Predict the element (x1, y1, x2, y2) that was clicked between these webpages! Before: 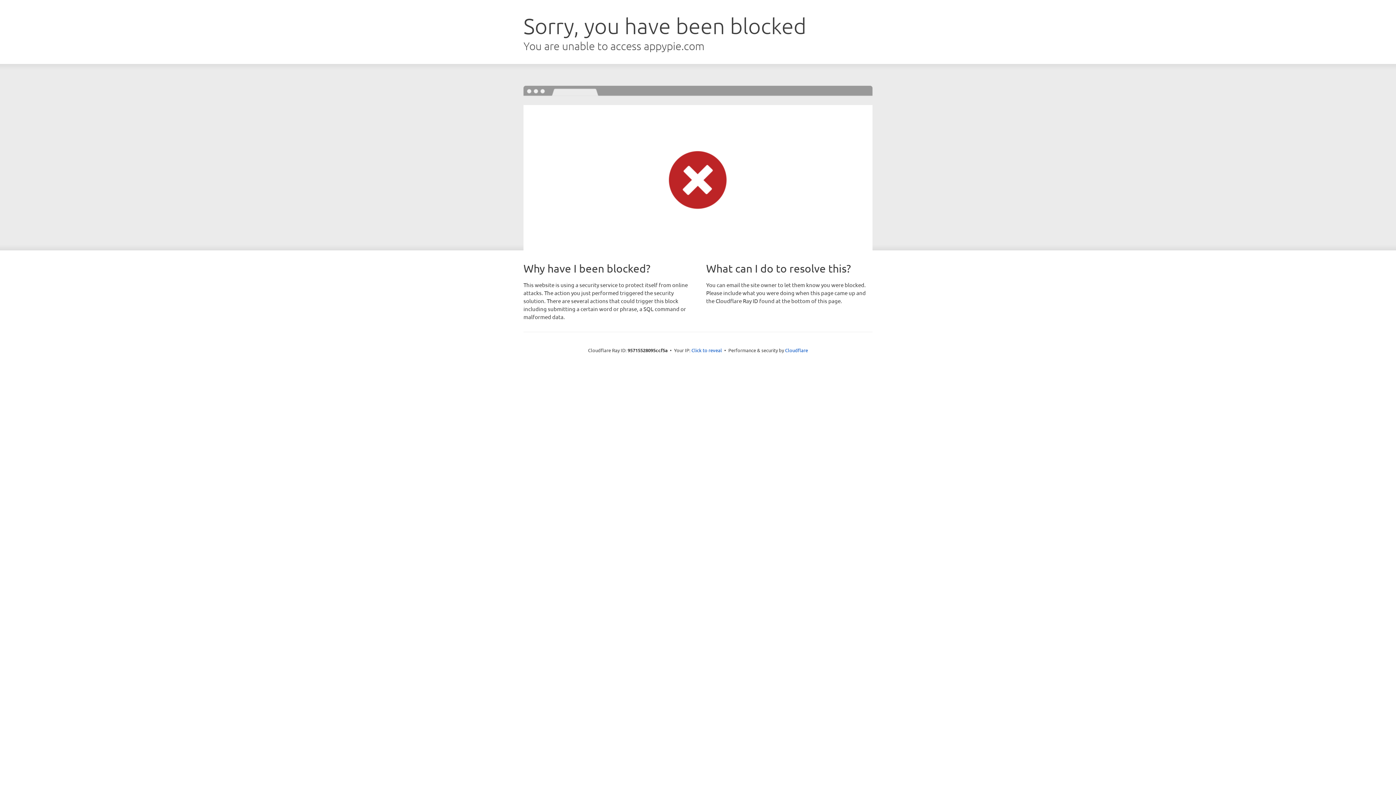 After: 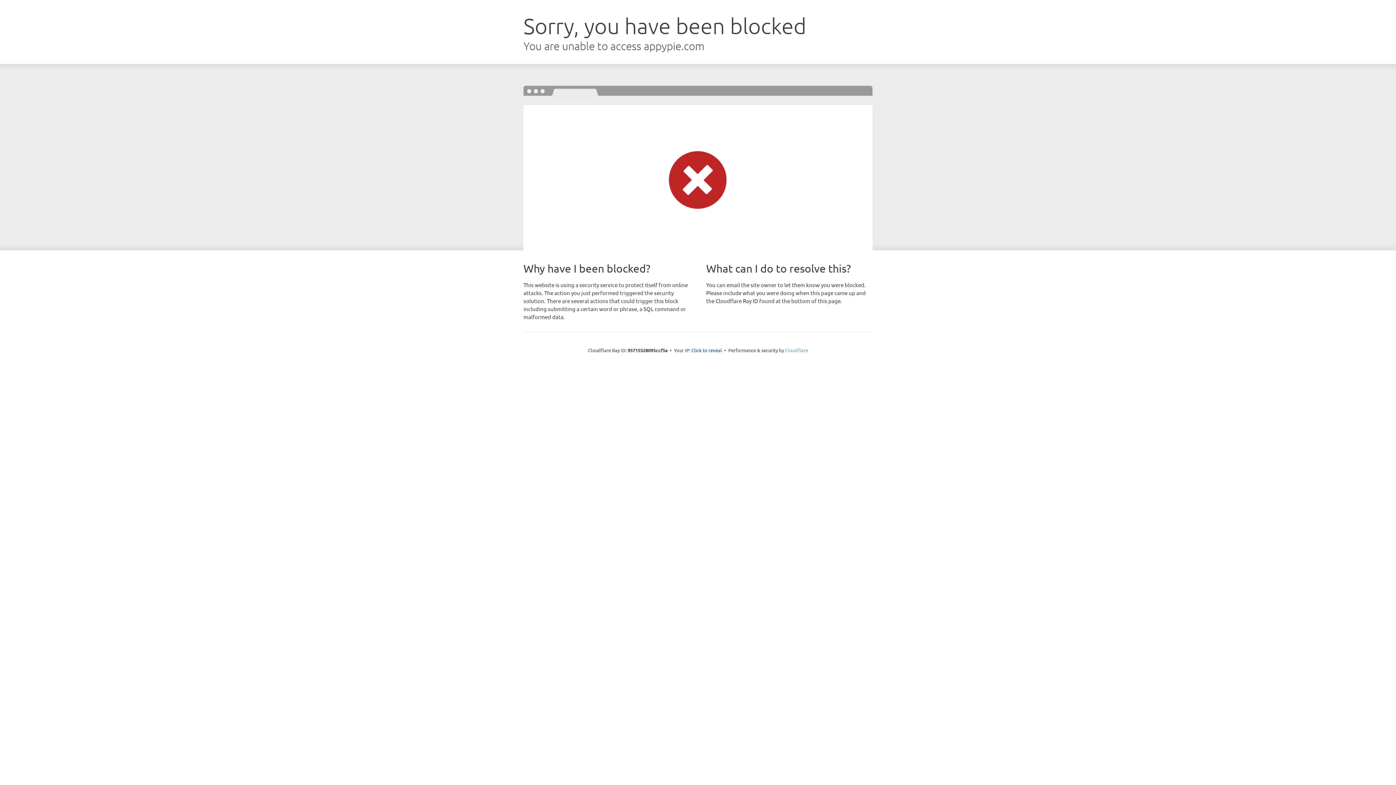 Action: label: Cloudflare bbox: (785, 347, 808, 353)